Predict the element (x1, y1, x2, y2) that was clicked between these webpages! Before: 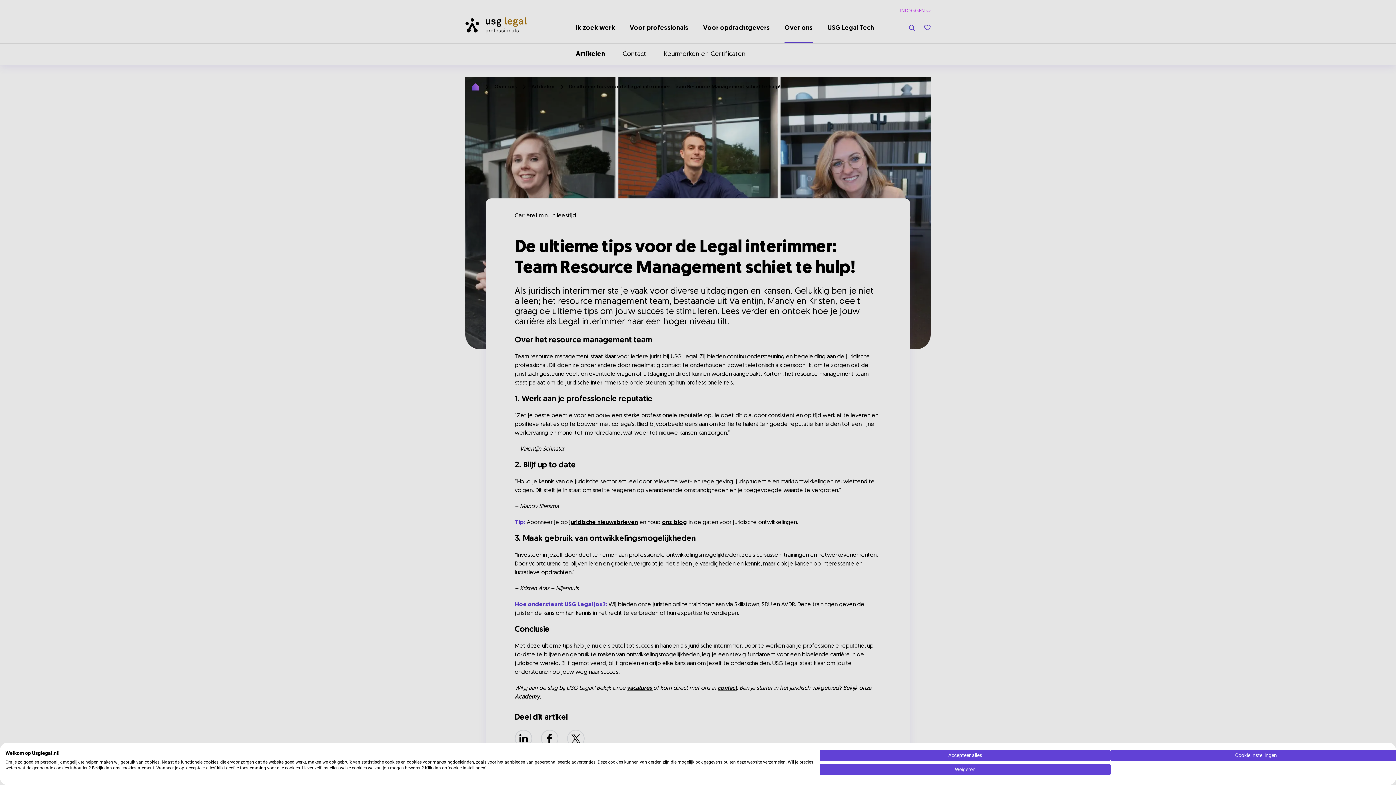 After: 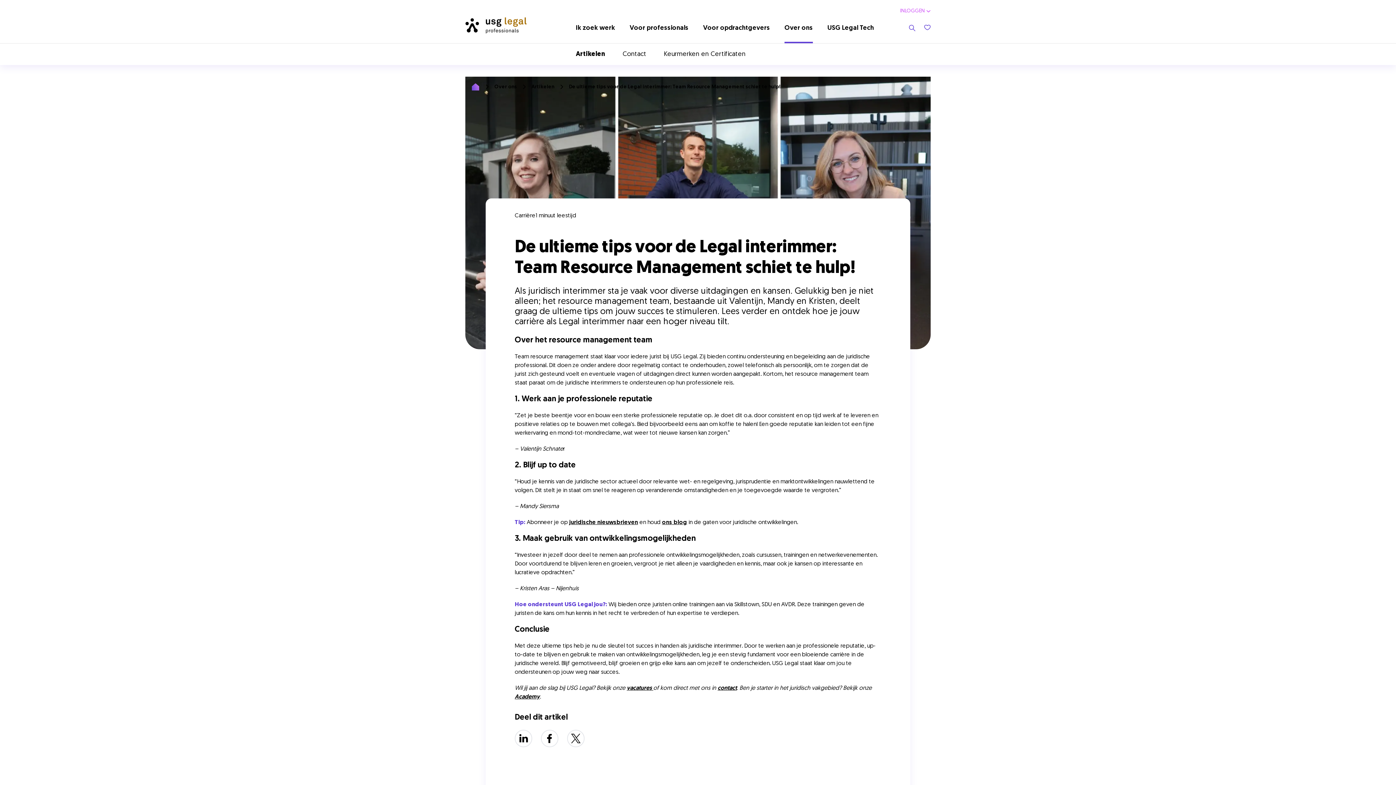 Action: bbox: (820, 764, 1110, 775) label: Alle cookies weigeren